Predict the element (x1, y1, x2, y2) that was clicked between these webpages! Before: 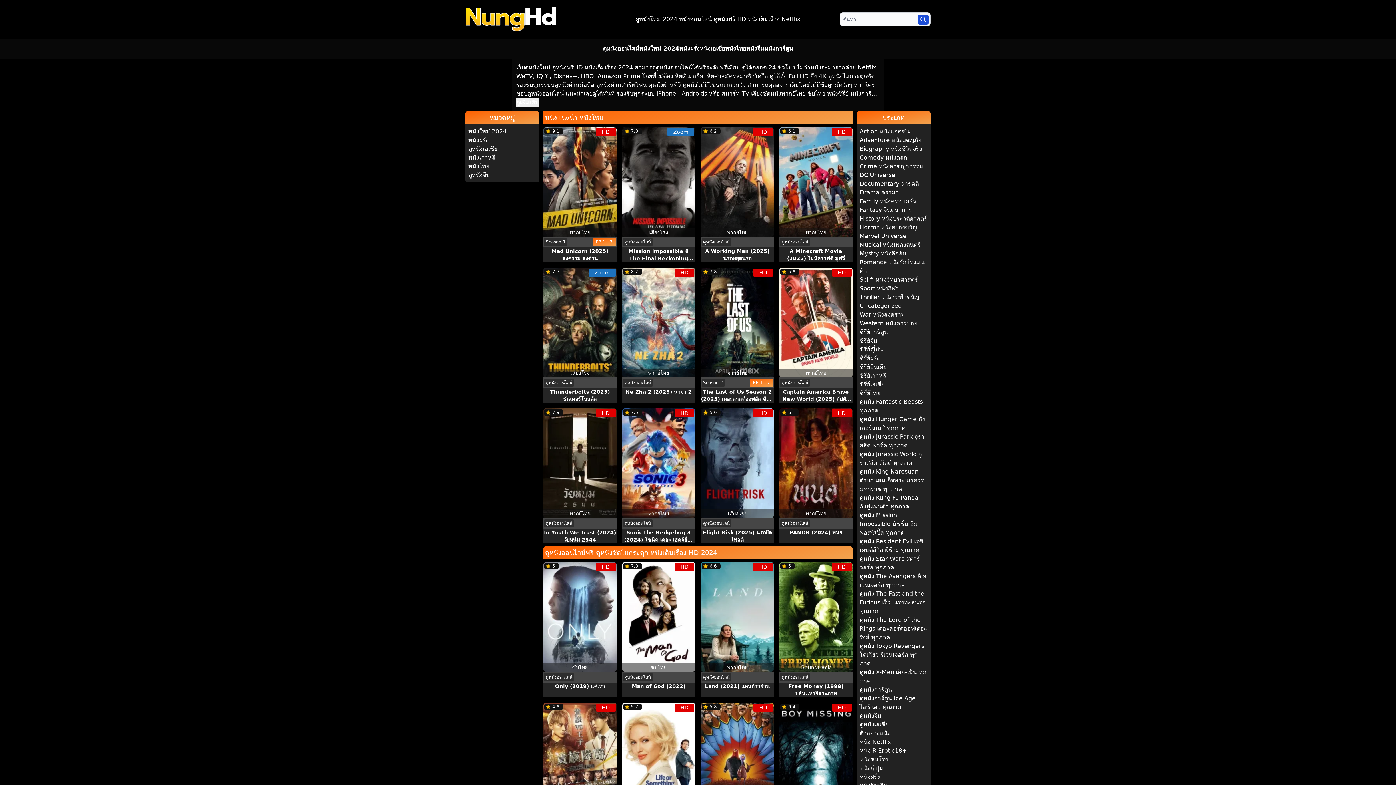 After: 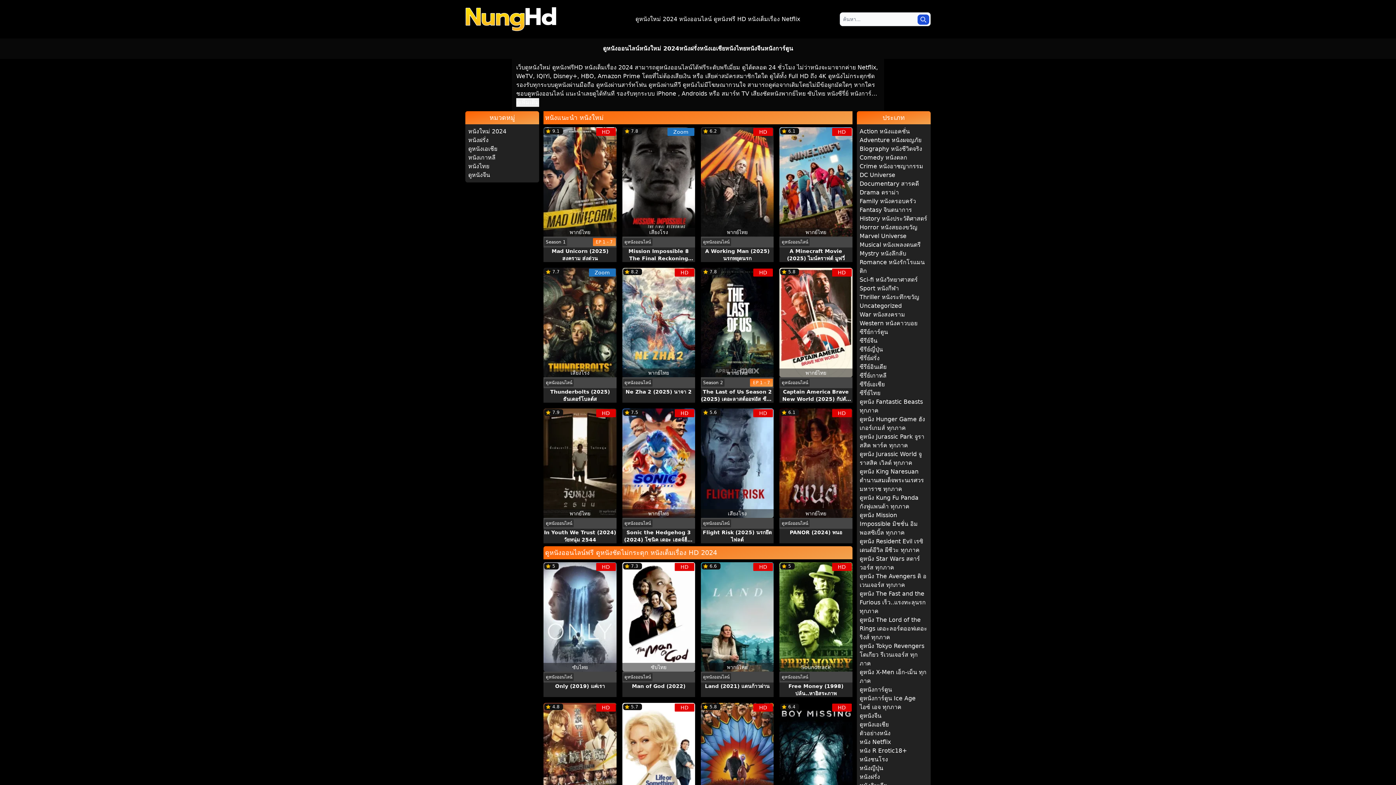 Action: bbox: (465, 7, 556, 31)